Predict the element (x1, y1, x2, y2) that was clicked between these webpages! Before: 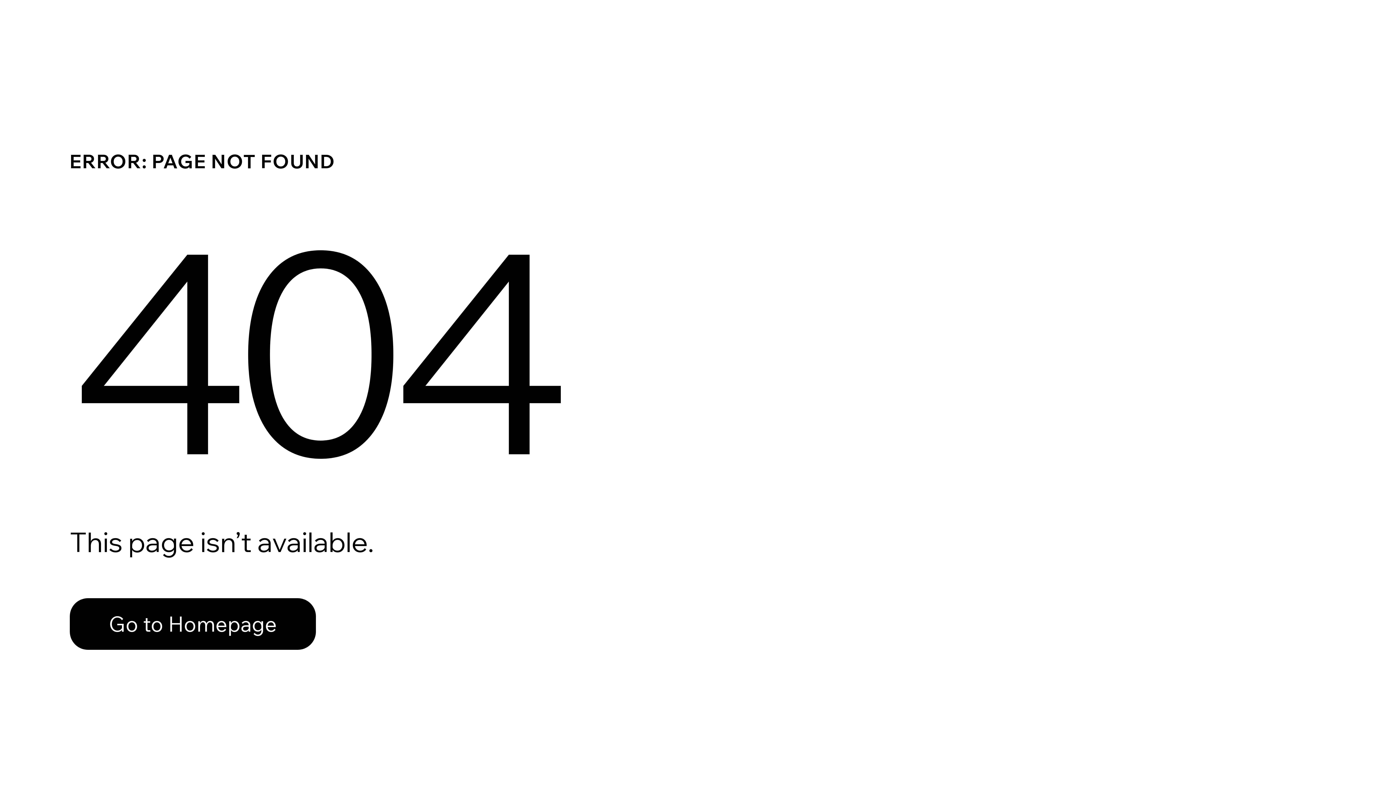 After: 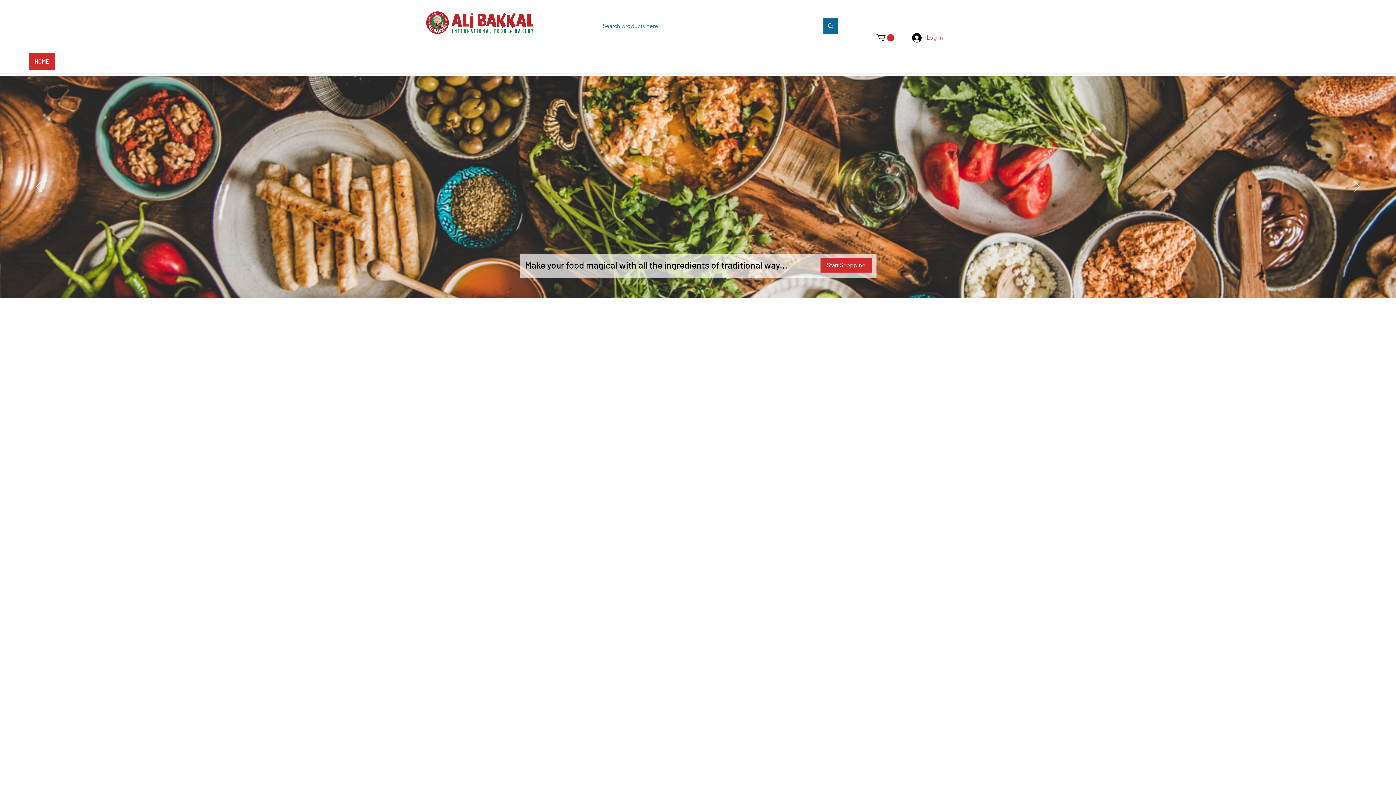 Action: label: Go to Homepage bbox: (69, 598, 316, 650)